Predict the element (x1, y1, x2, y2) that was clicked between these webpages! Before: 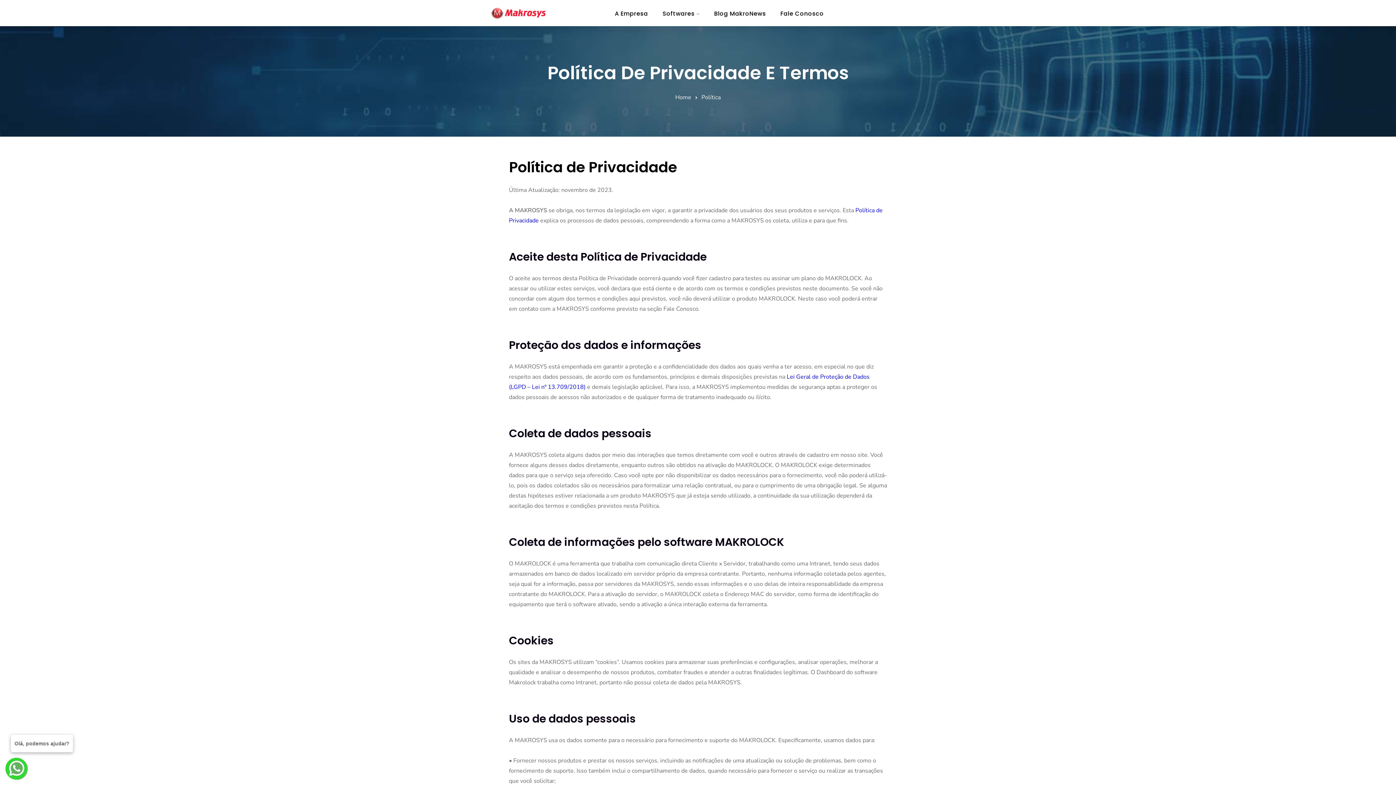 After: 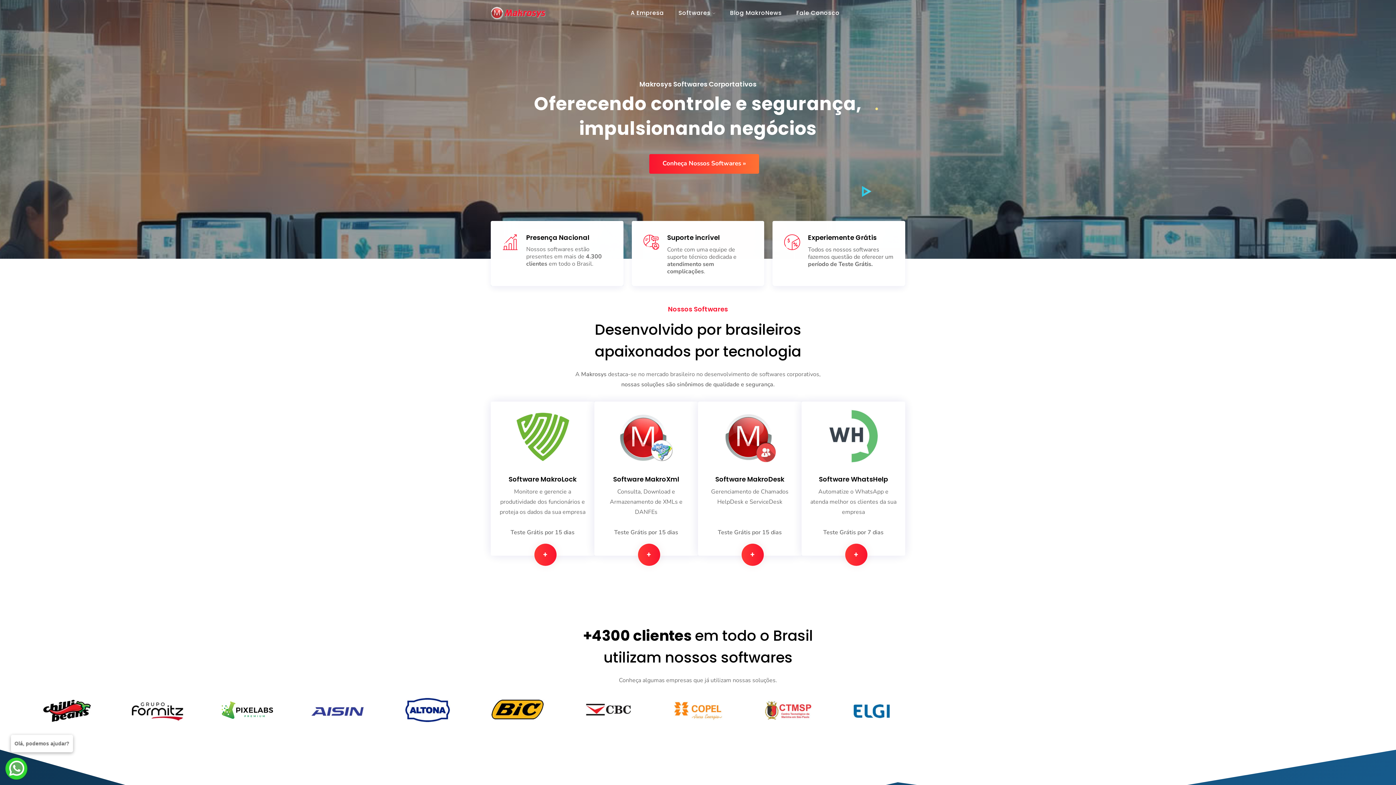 Action: bbox: (491, 4, 545, 21)